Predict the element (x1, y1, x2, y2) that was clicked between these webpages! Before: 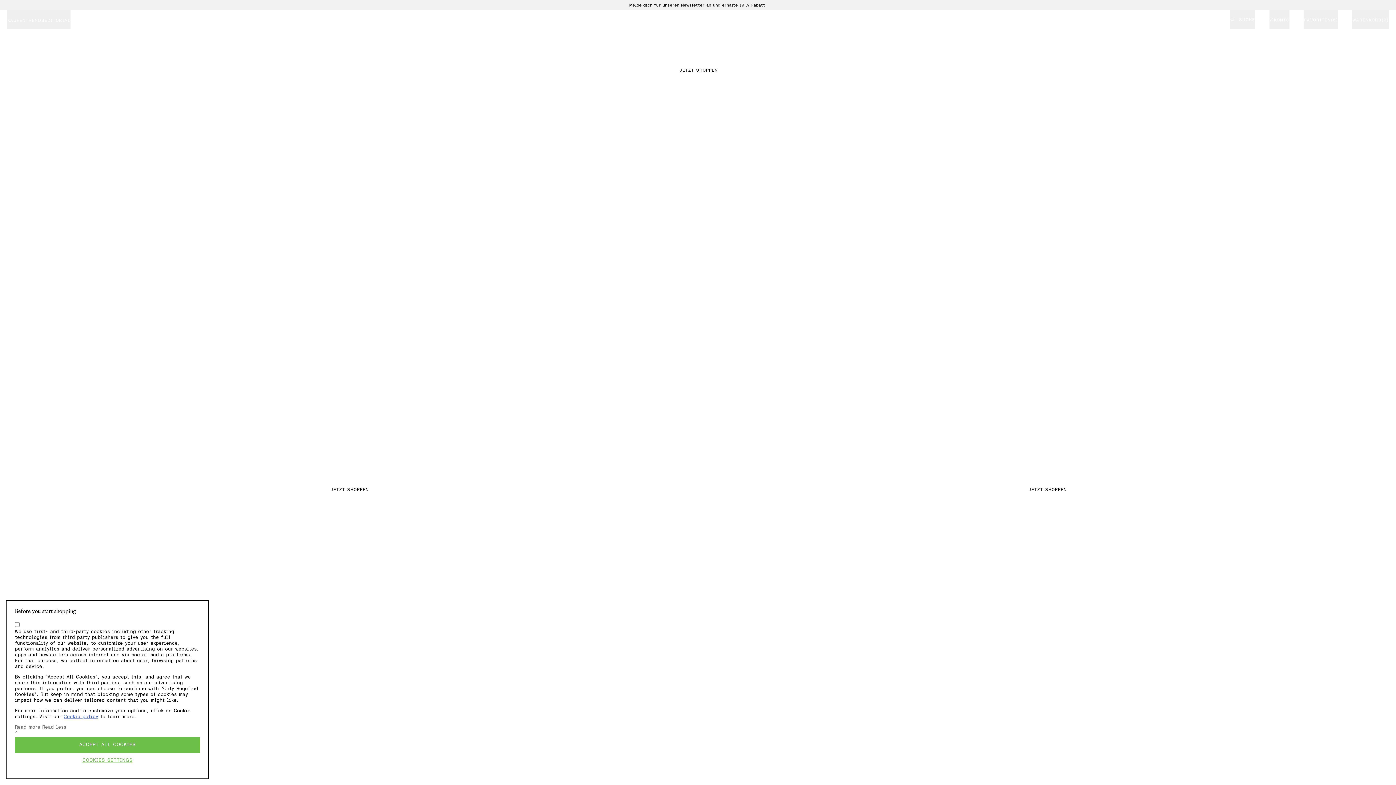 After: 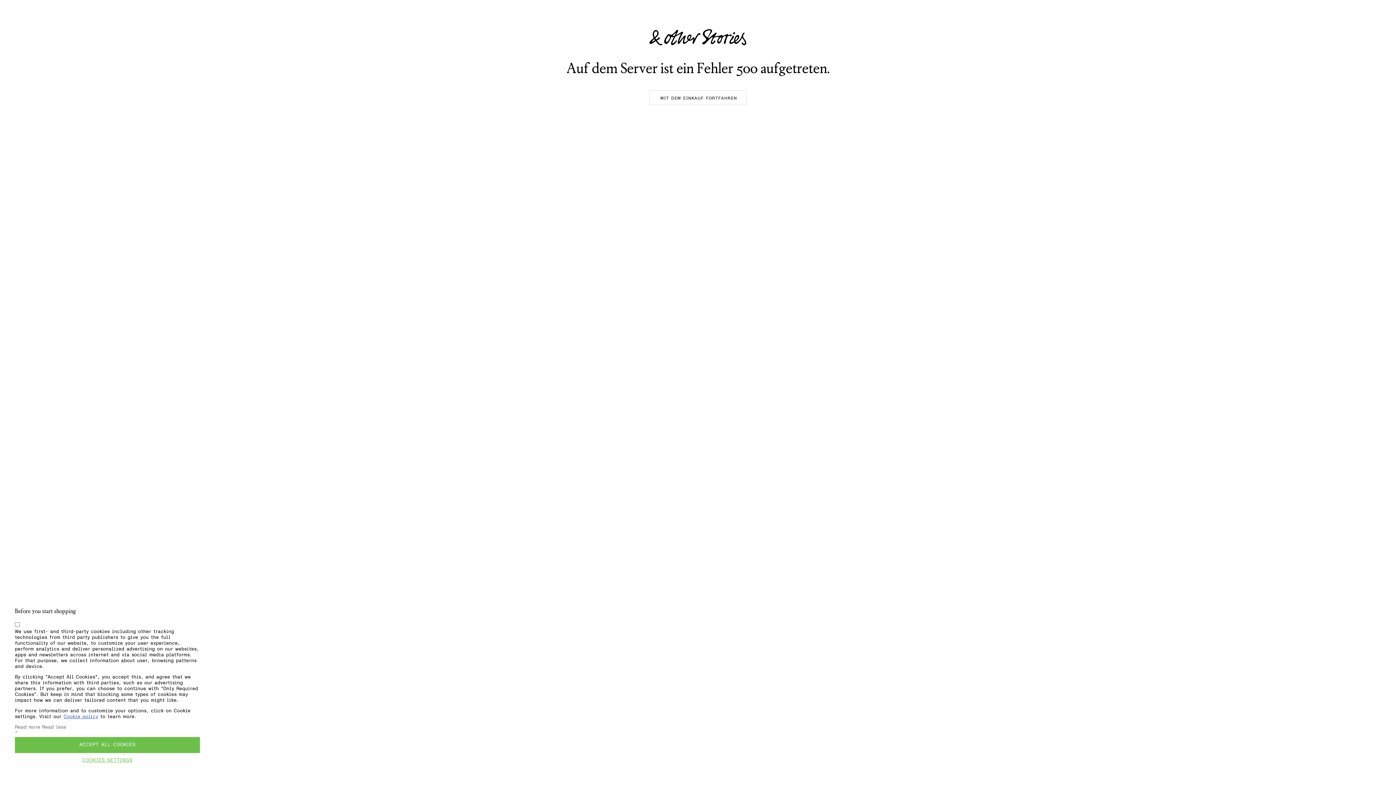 Action: label: JETZT SHOPPEN bbox: (668, 62, 727, 77)